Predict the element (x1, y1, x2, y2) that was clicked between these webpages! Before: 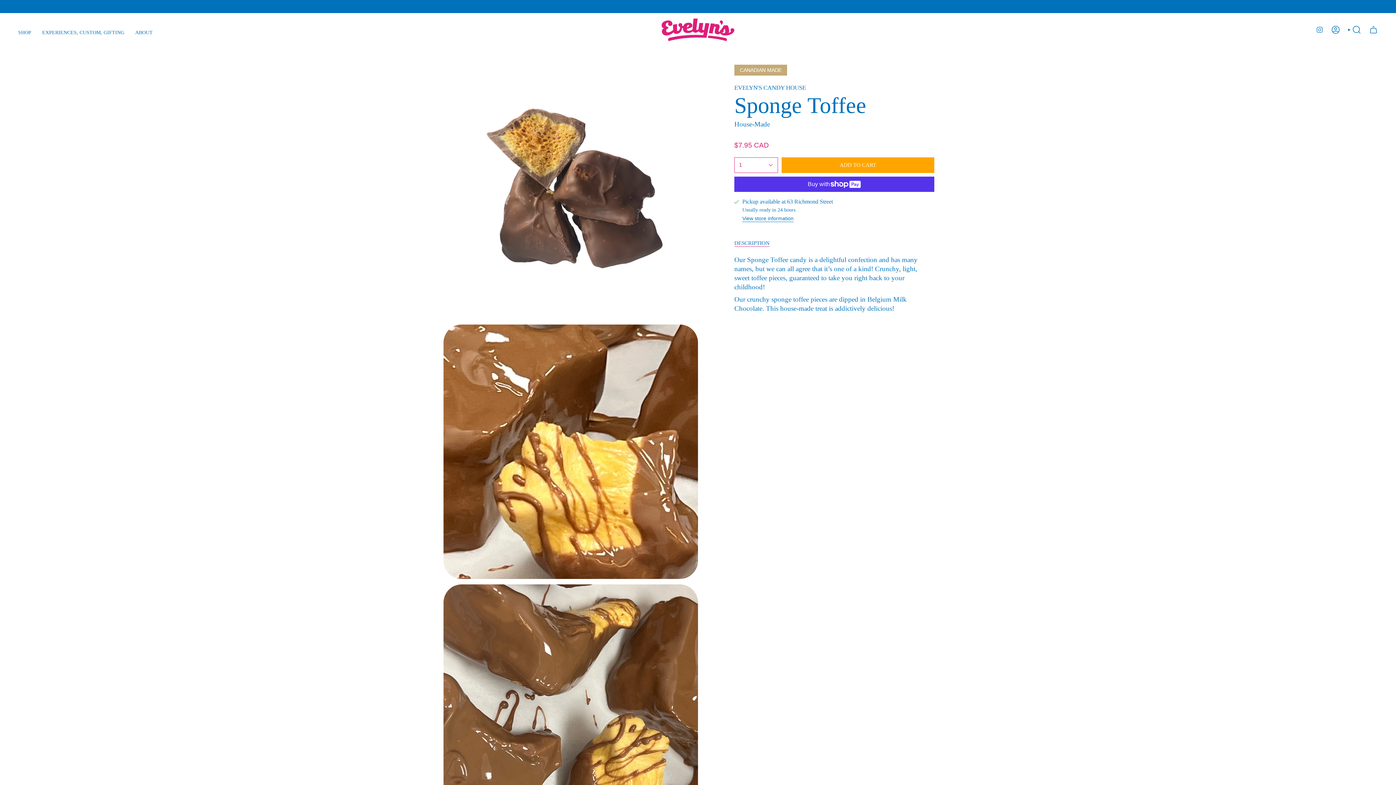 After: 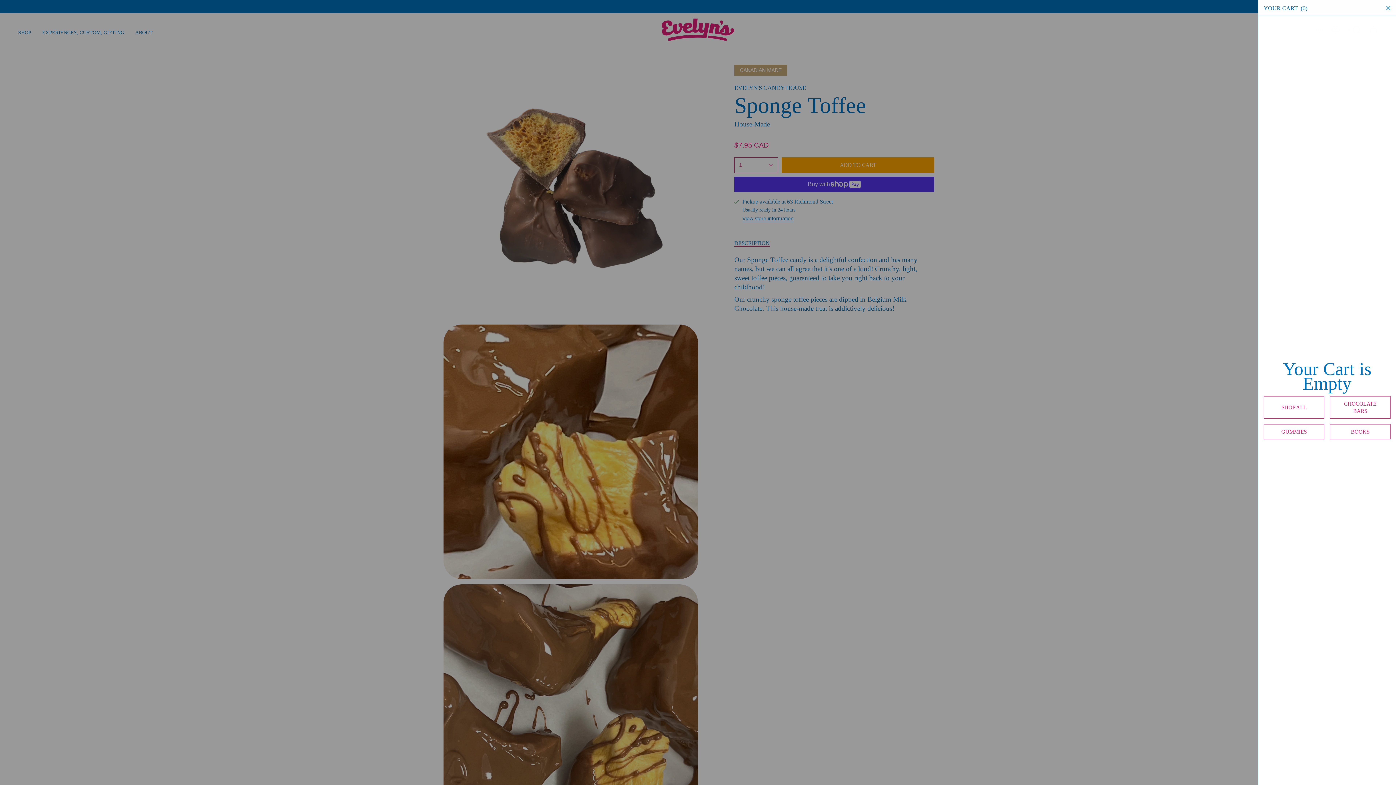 Action: bbox: (1365, 23, 1382, 36) label: CART